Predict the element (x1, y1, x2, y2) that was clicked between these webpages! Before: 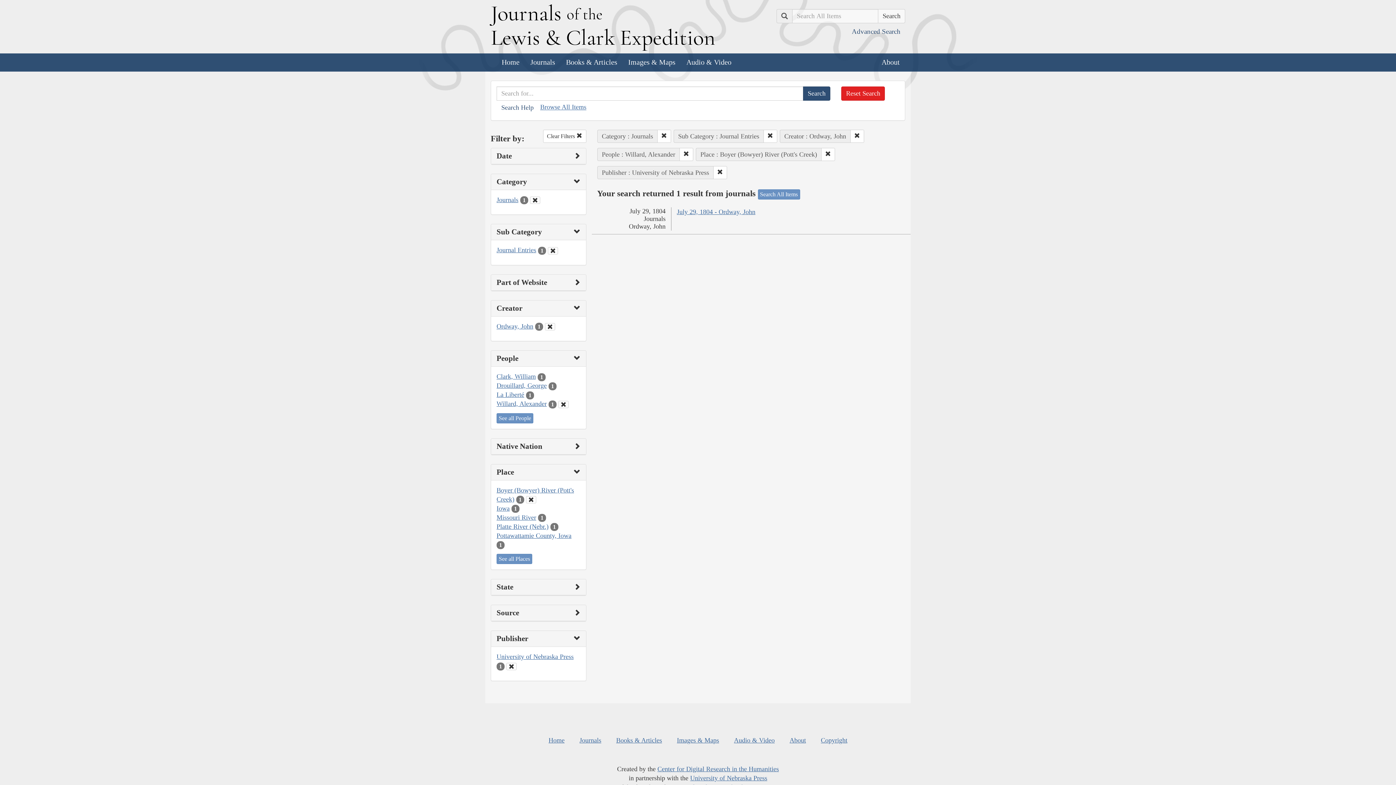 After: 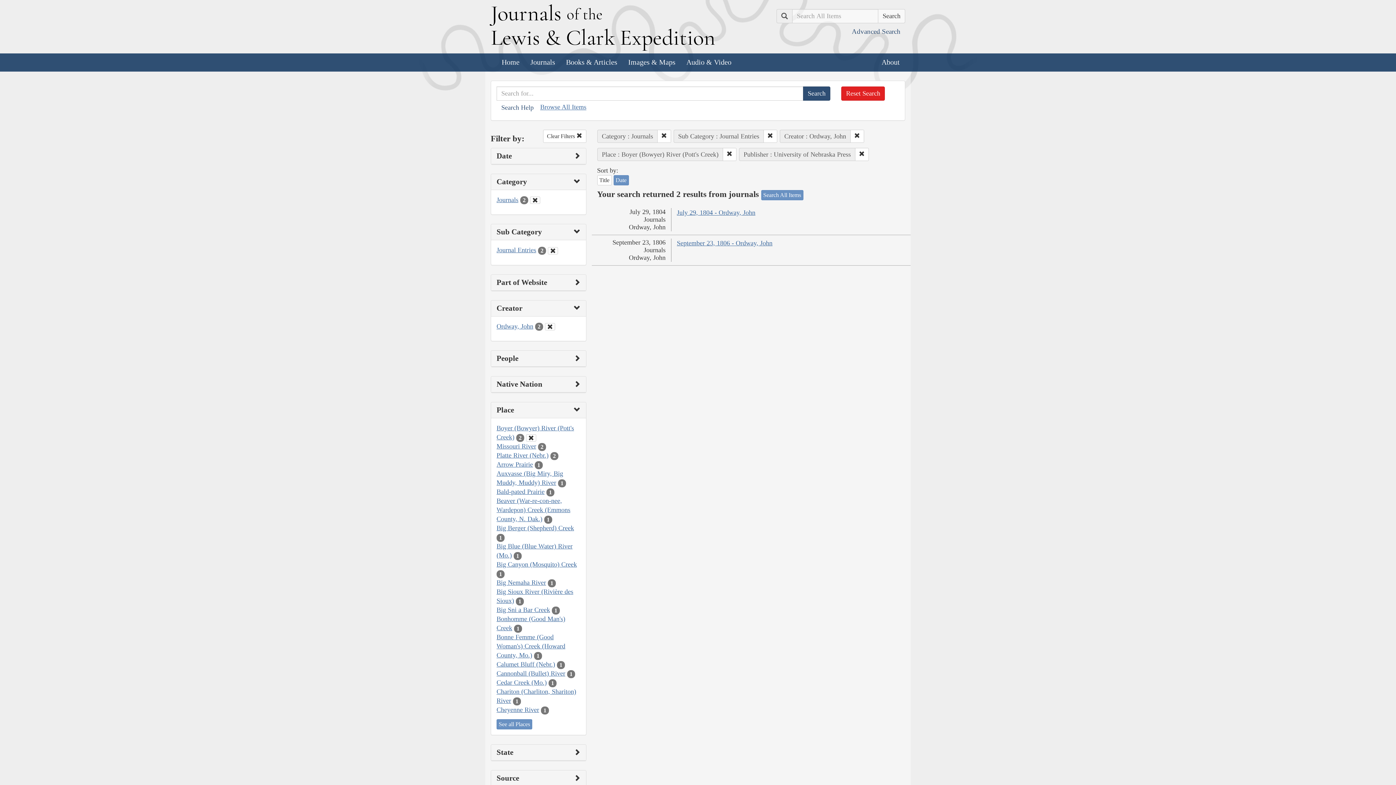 Action: label: Clear People Filter bbox: (558, 401, 568, 408)